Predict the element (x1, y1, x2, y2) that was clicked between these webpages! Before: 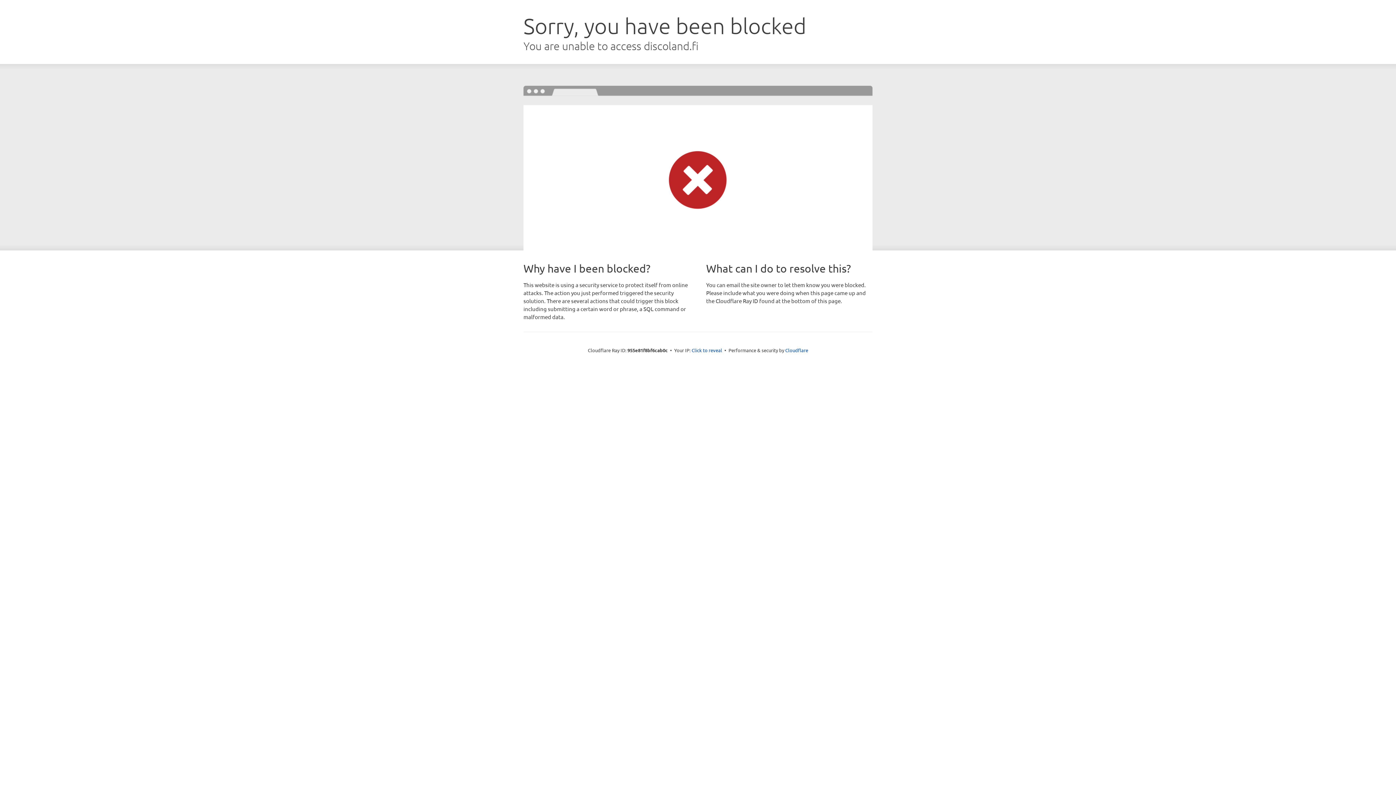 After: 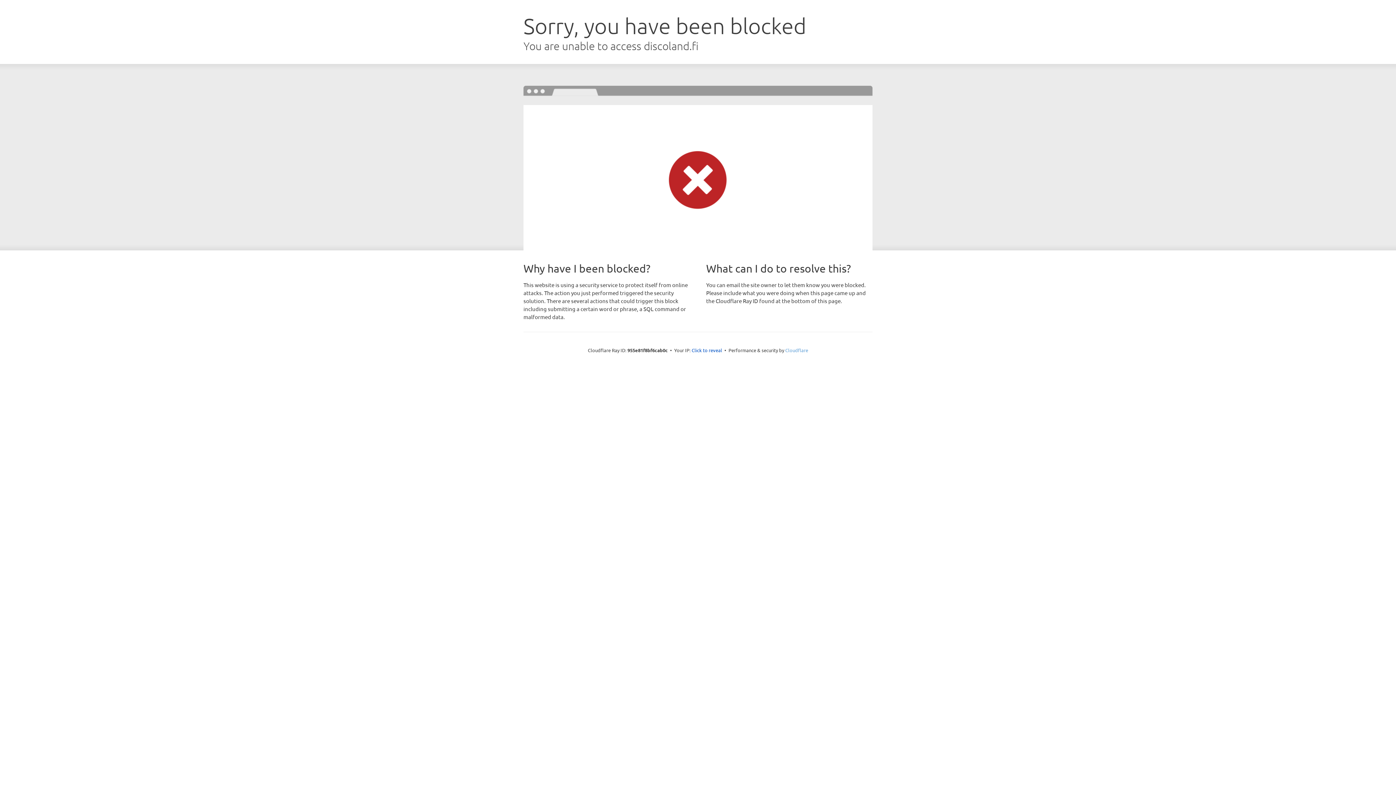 Action: bbox: (785, 347, 808, 353) label: Cloudflare